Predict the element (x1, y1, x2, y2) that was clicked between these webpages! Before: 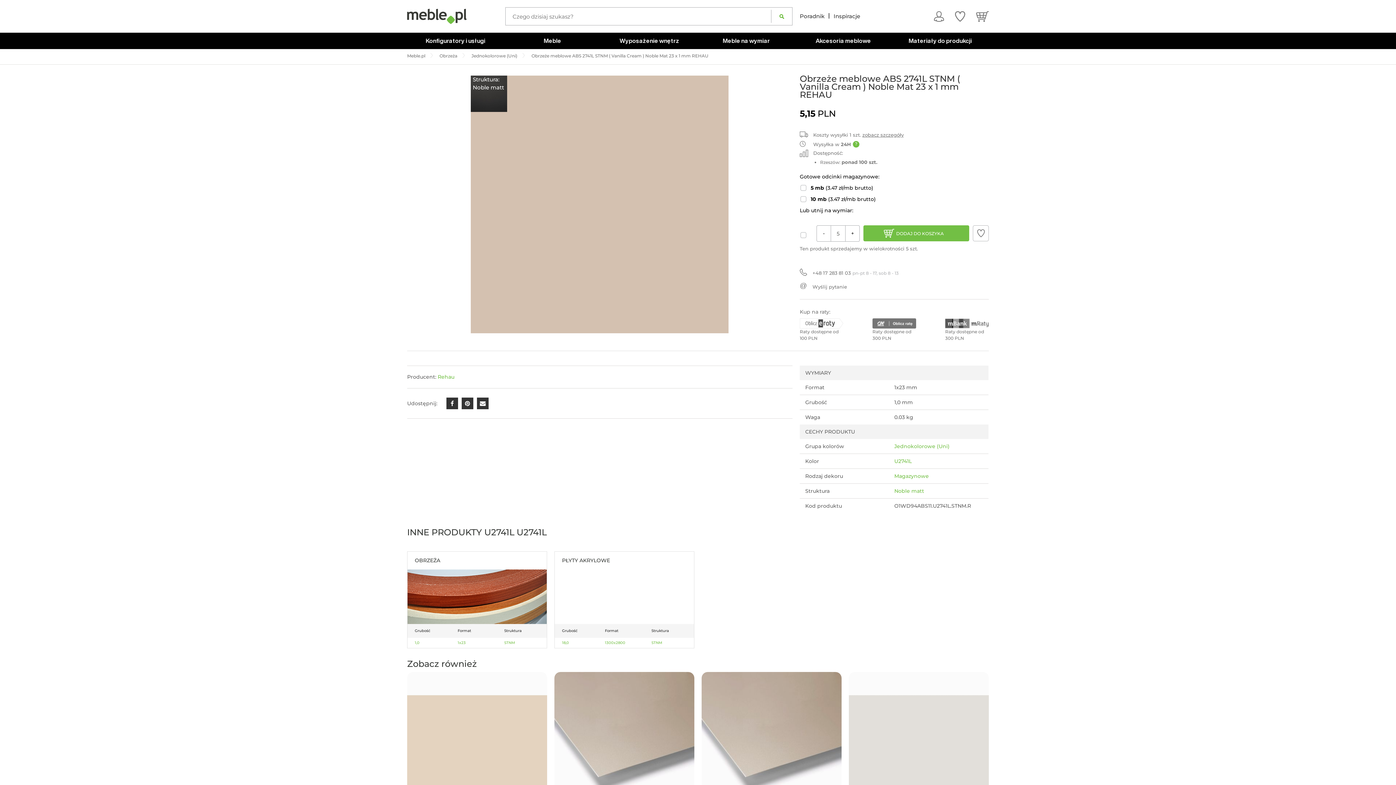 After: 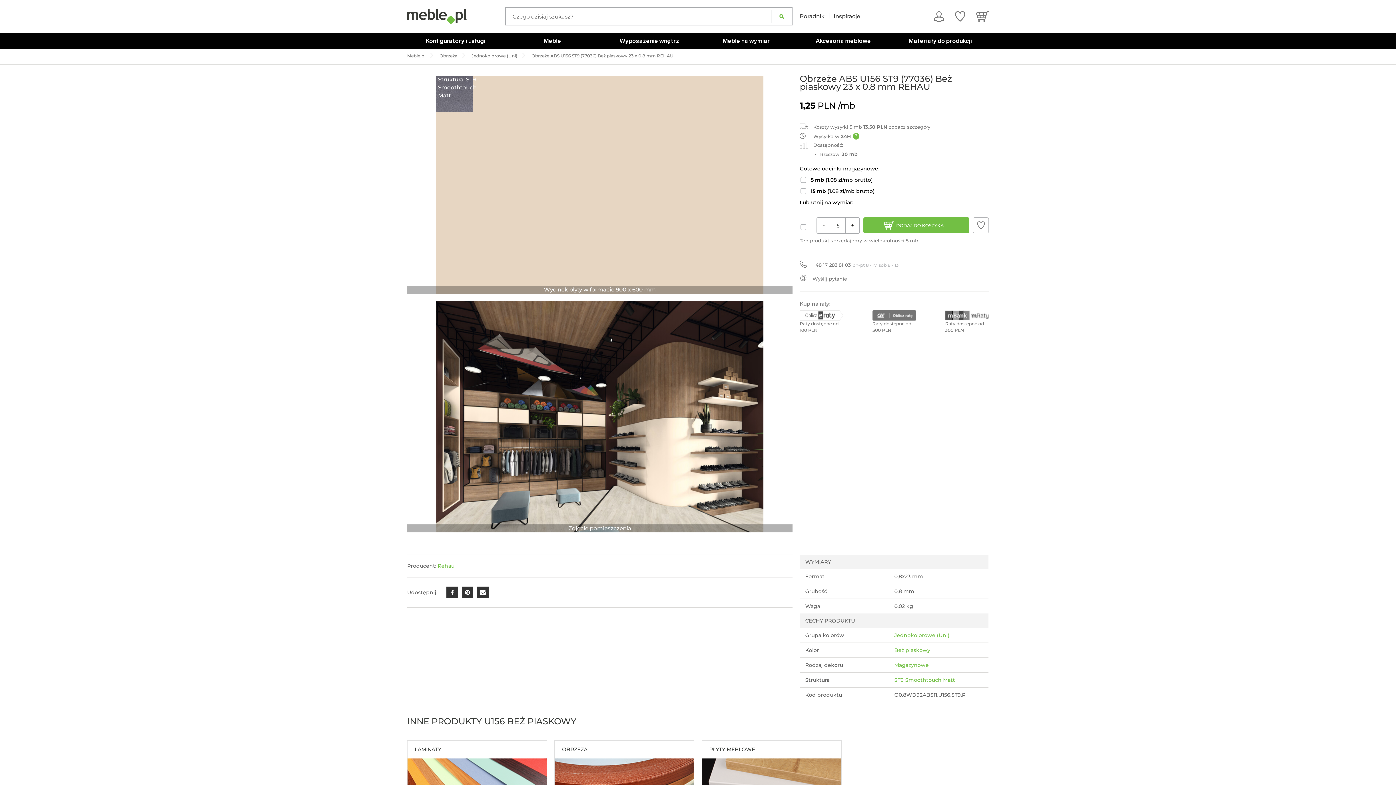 Action: bbox: (407, 672, 547, 812)